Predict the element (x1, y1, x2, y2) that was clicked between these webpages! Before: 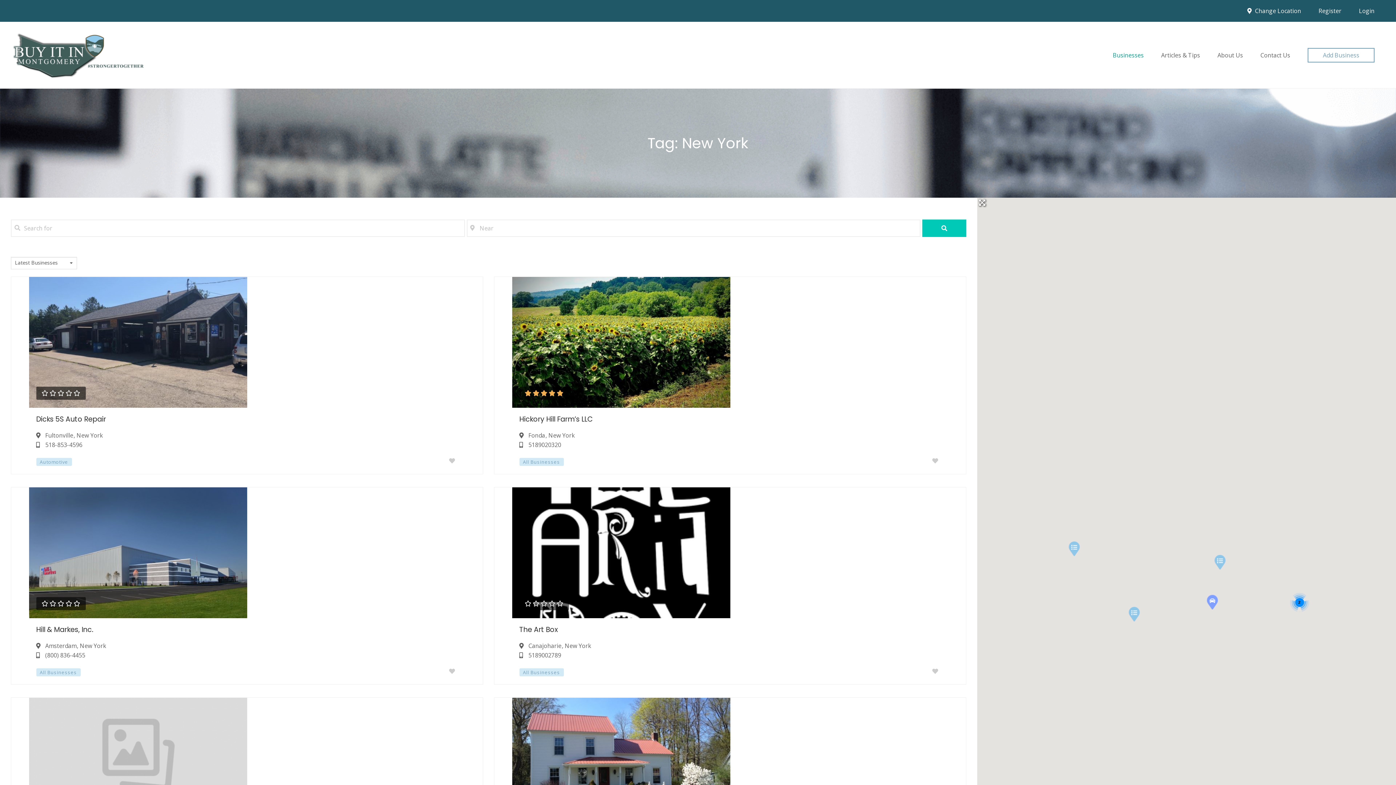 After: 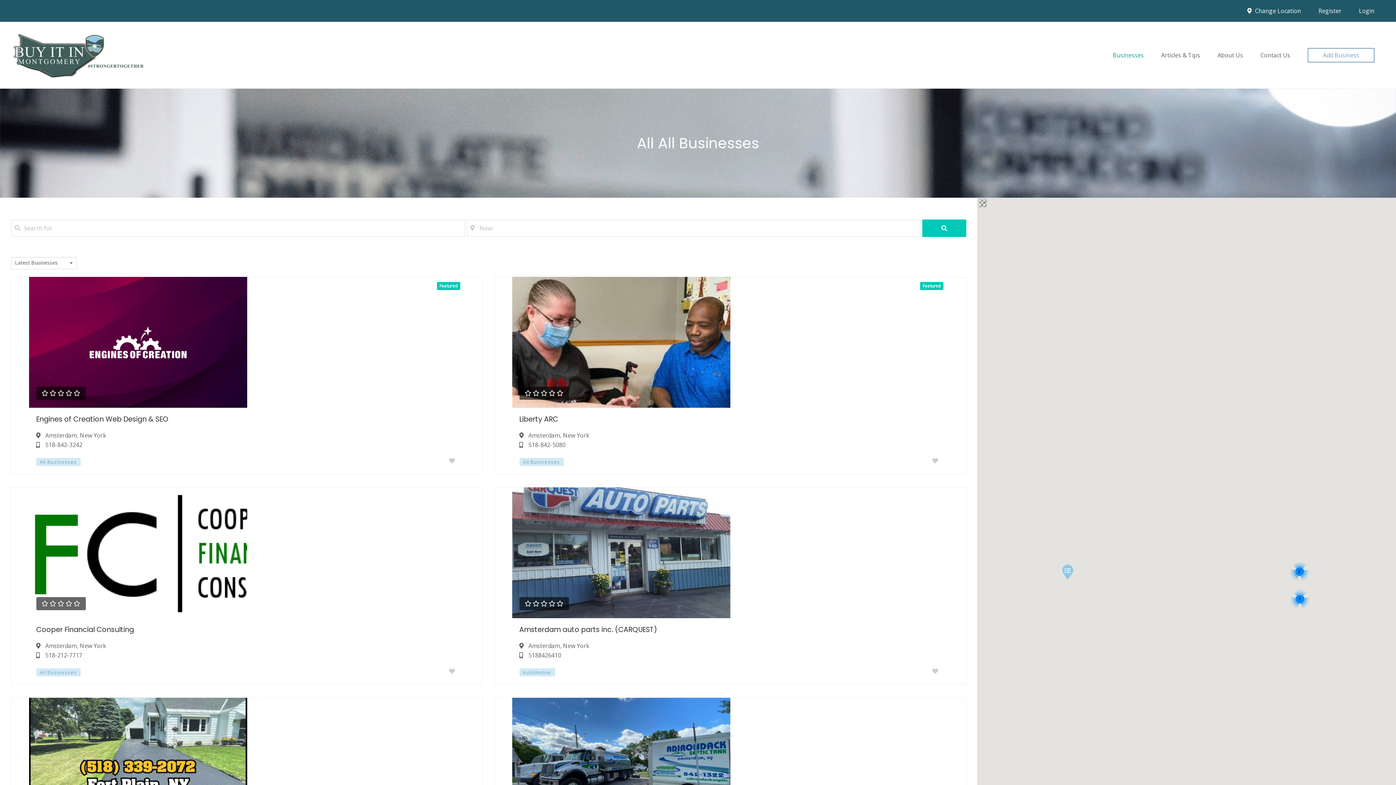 Action: label: All Businesses bbox: (519, 458, 563, 466)